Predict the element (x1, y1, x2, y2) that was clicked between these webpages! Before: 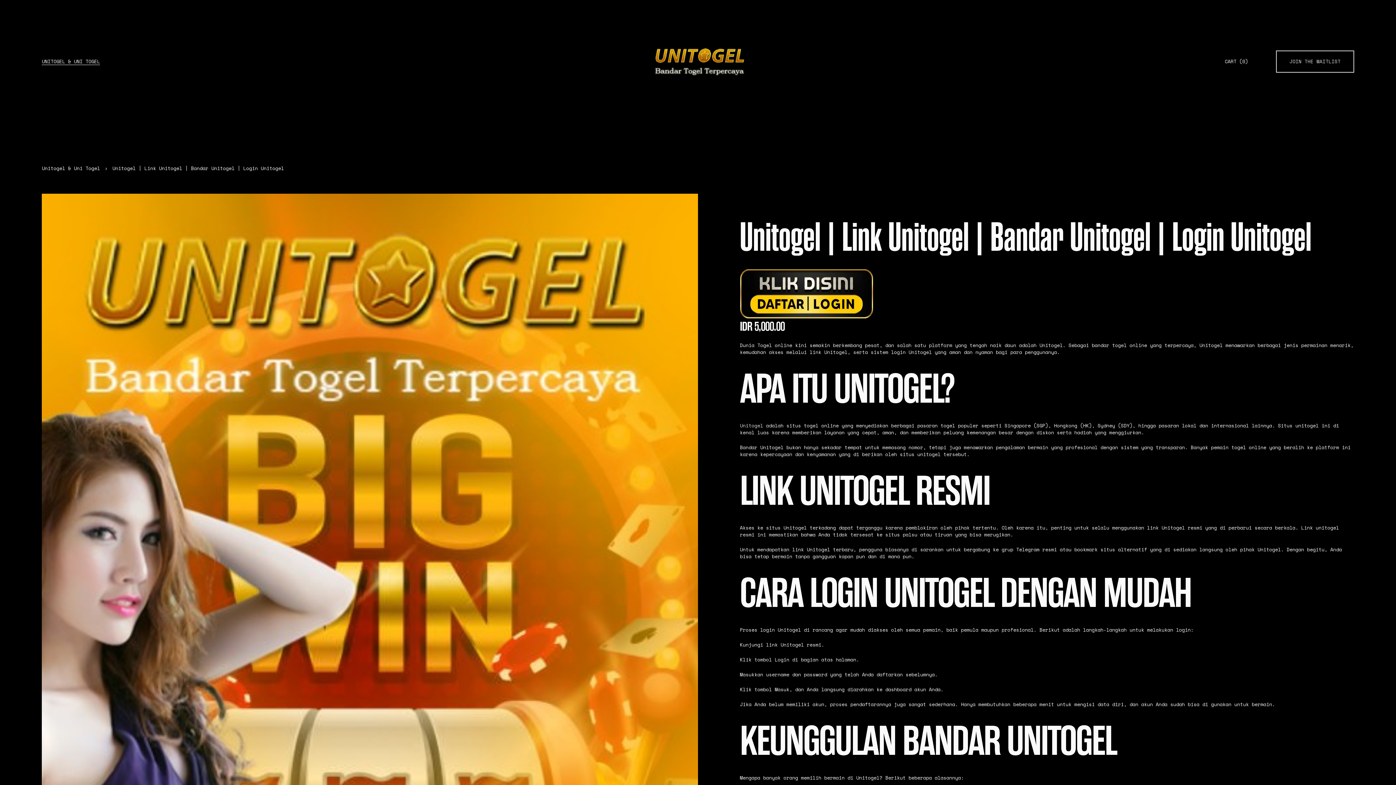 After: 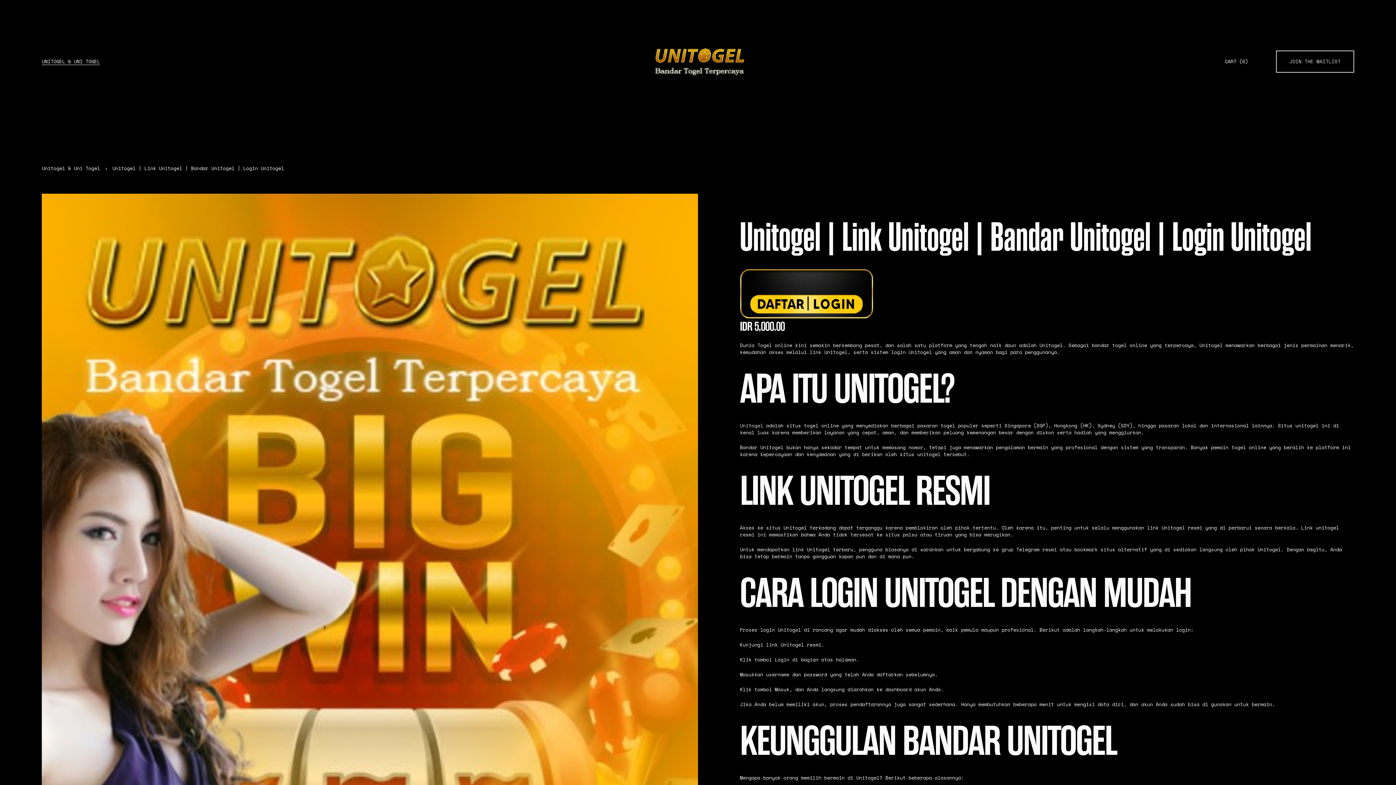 Action: bbox: (653, 41, 744, 81)